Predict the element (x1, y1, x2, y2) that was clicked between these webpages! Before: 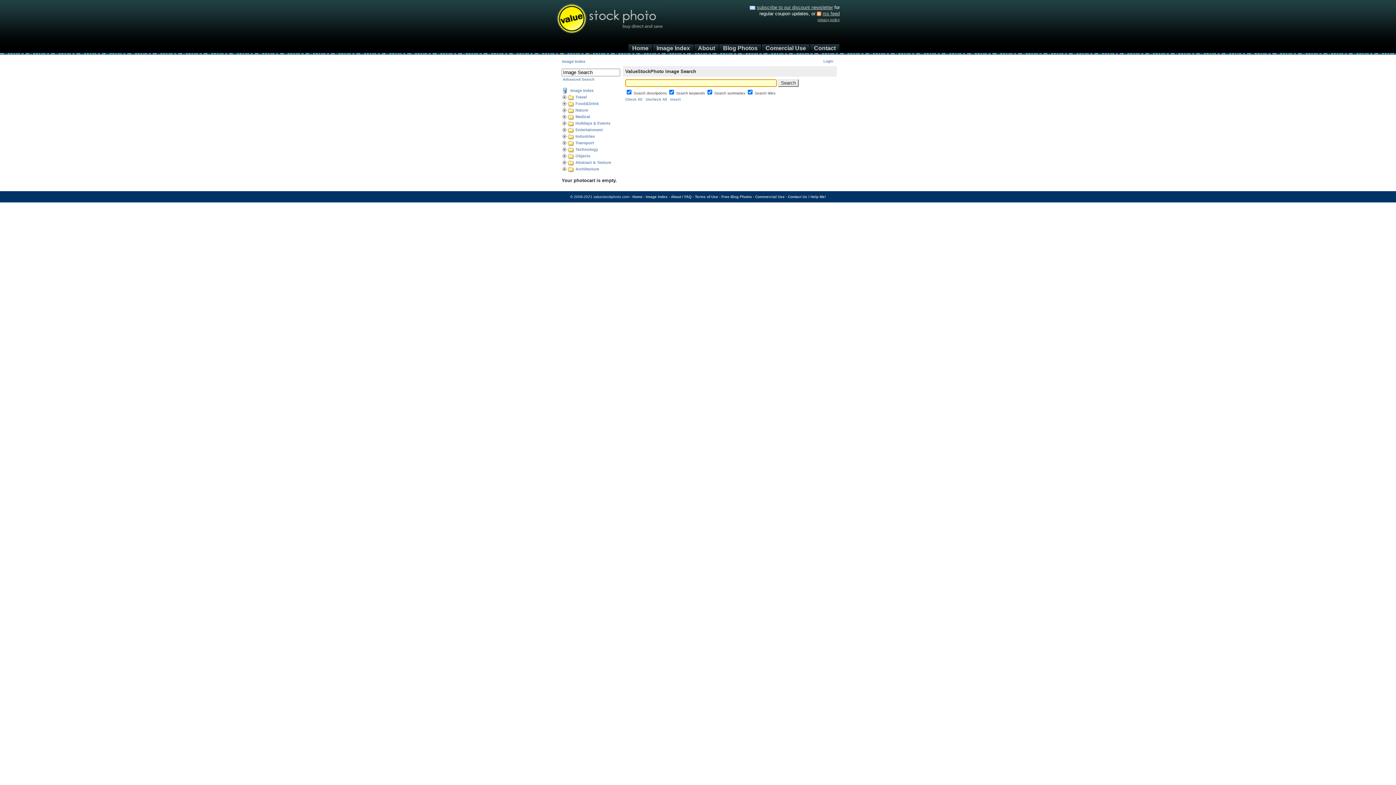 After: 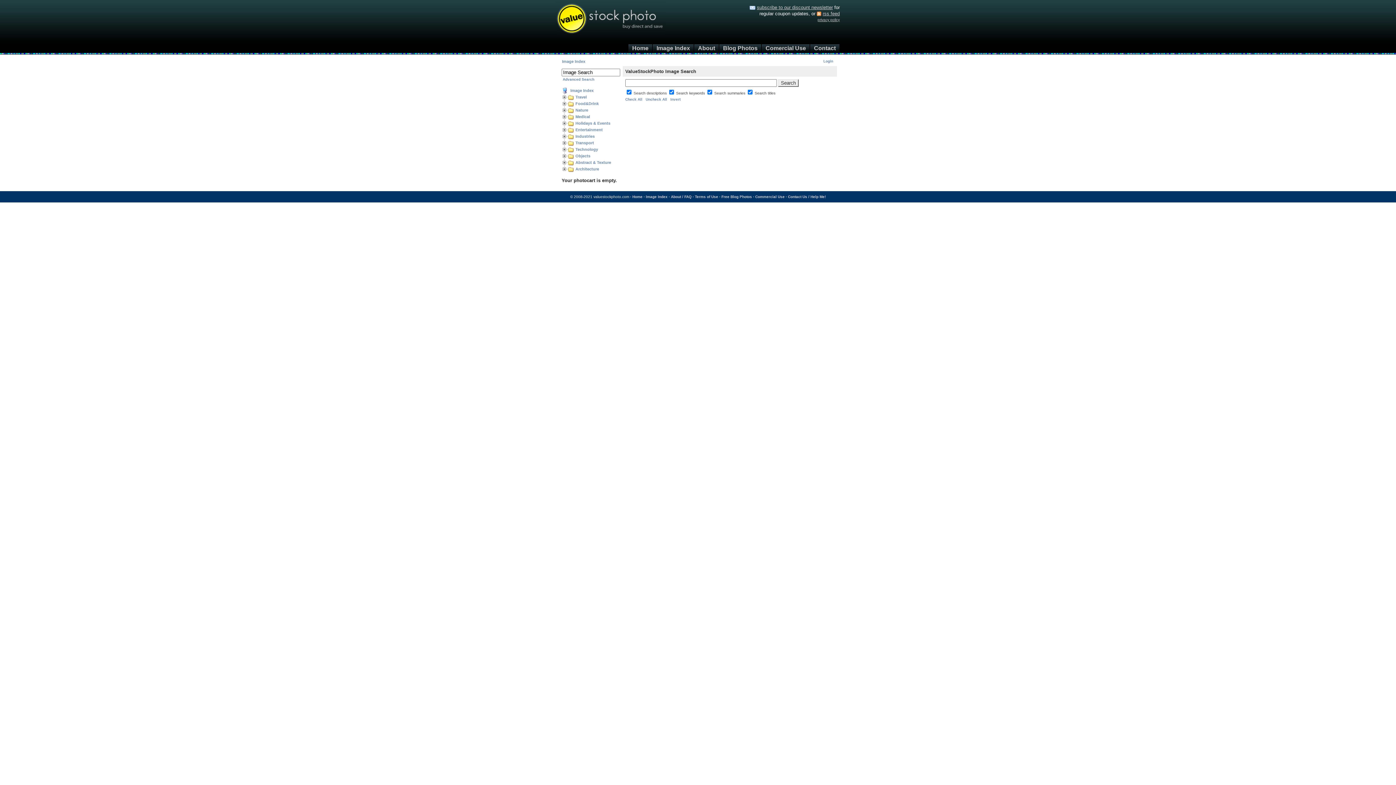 Action: bbox: (749, 4, 755, 10)